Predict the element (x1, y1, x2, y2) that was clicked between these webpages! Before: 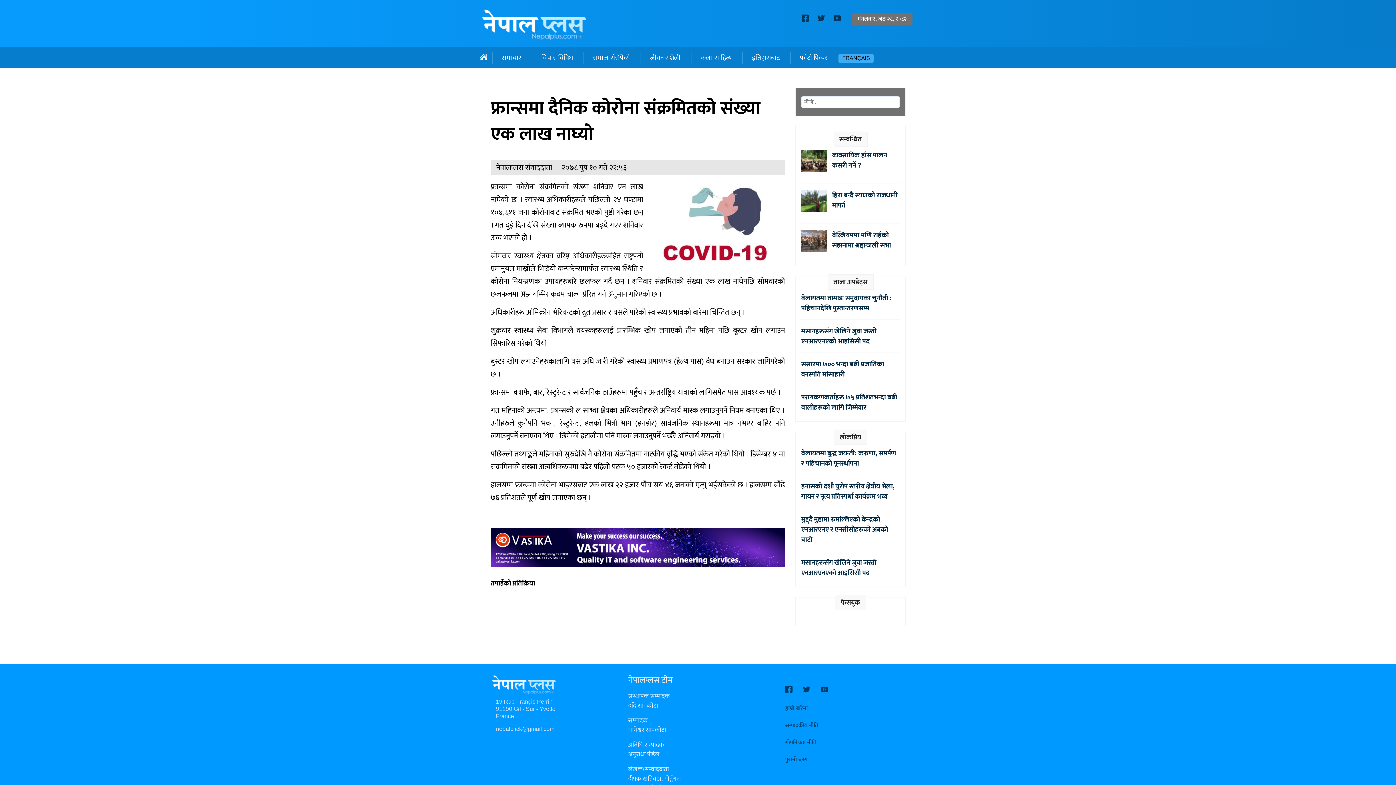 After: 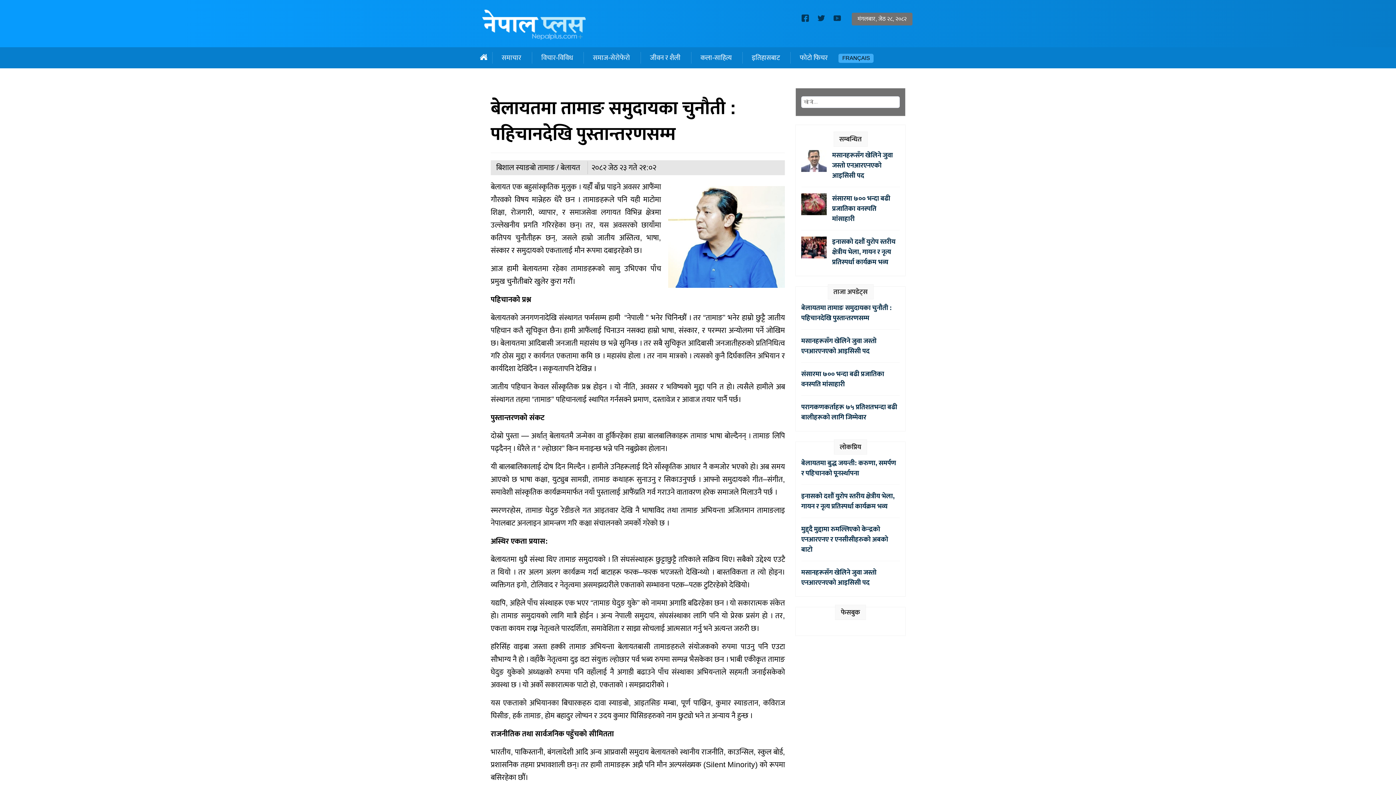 Action: bbox: (801, 292, 892, 314) label: बेलायतमा तामाङ समुदायका चुनौती : पहिचानदेखि पुस्तान्तरणसम्म